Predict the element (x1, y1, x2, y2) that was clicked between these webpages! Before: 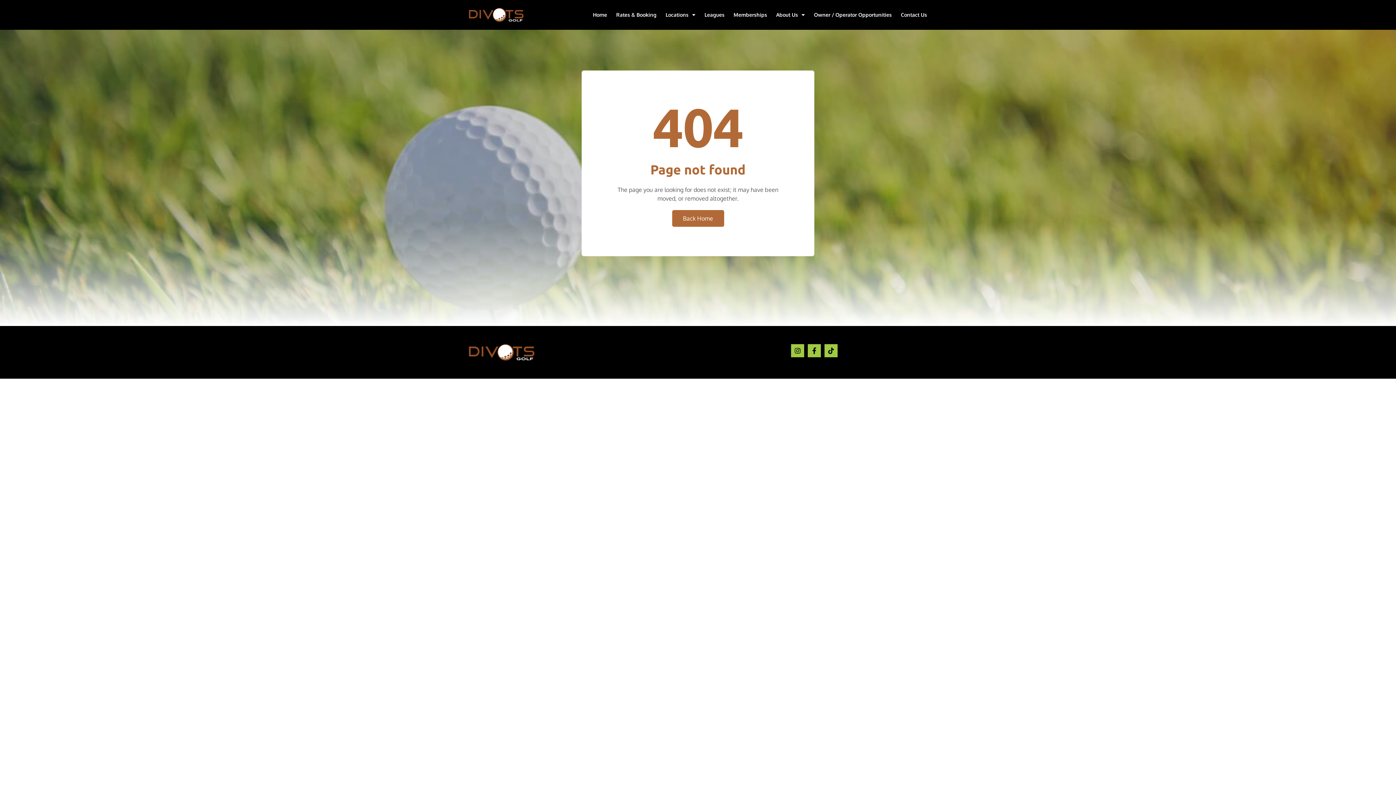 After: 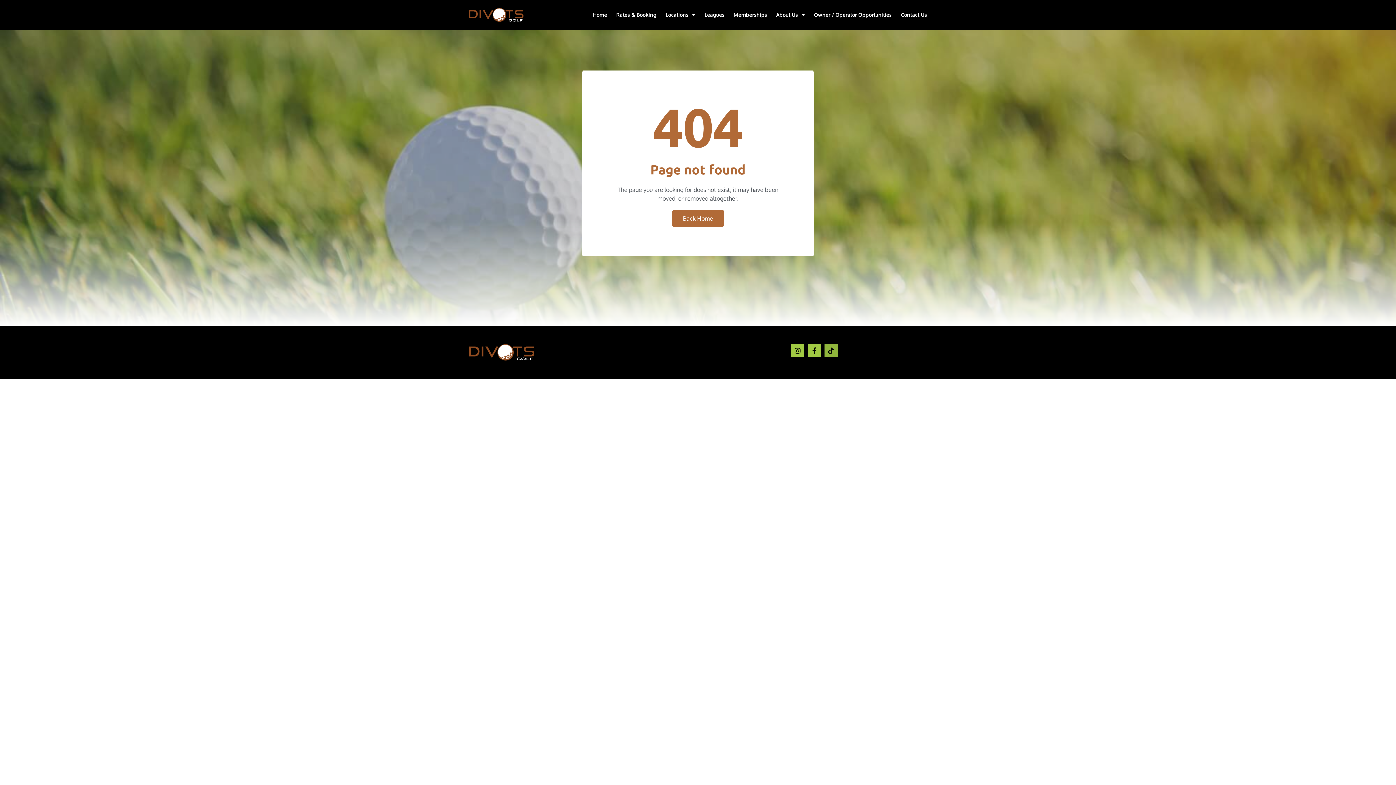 Action: bbox: (824, 344, 837, 357) label: Tiktok